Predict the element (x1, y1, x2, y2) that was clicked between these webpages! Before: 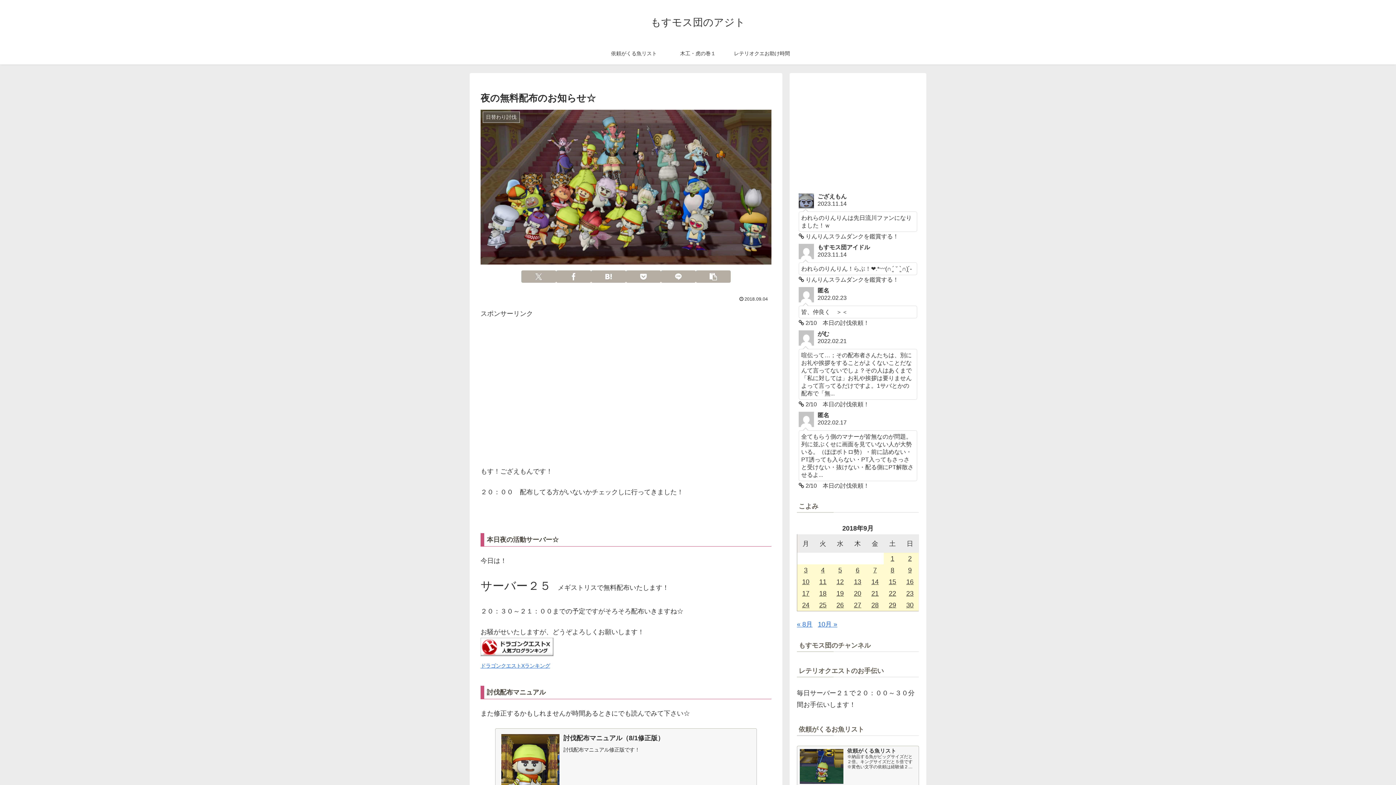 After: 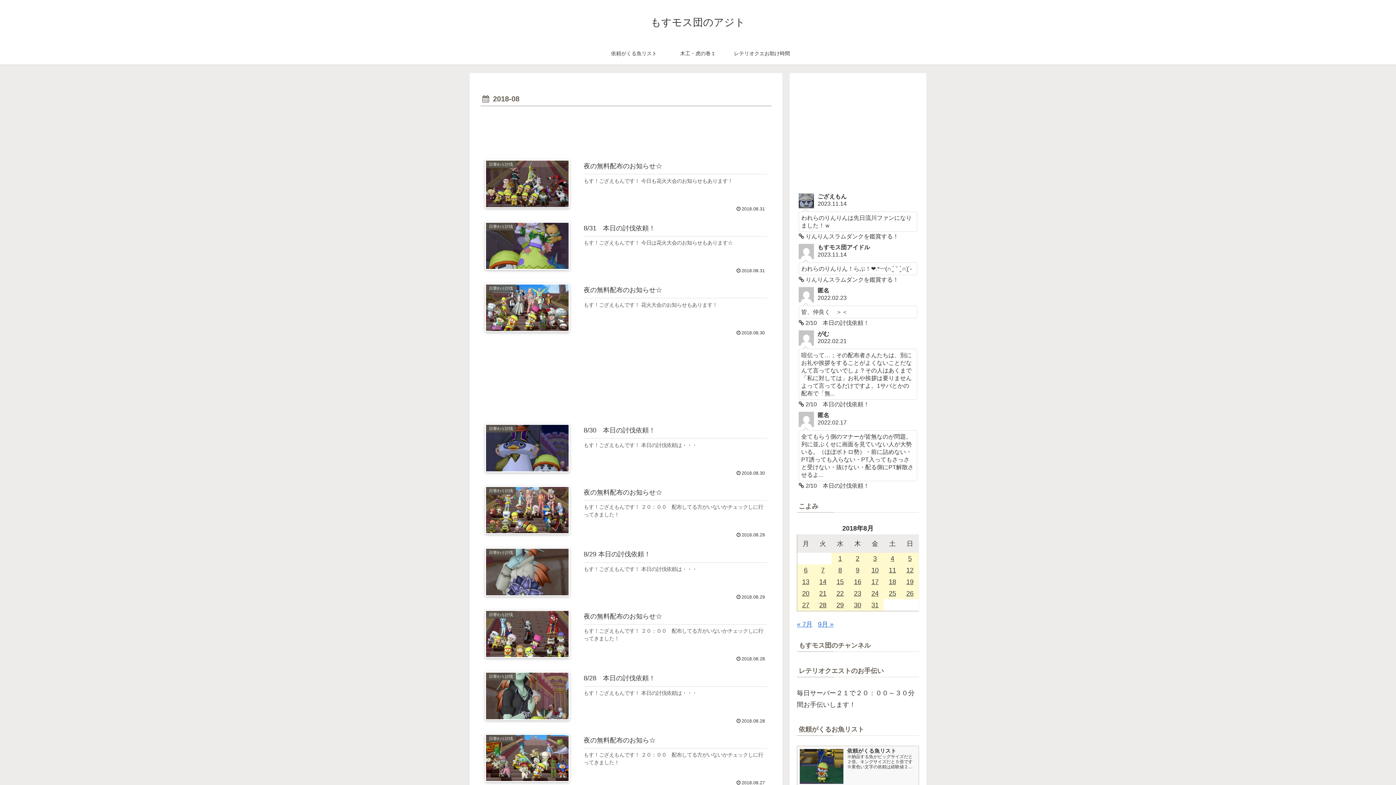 Action: bbox: (797, 621, 812, 628) label: « 8月